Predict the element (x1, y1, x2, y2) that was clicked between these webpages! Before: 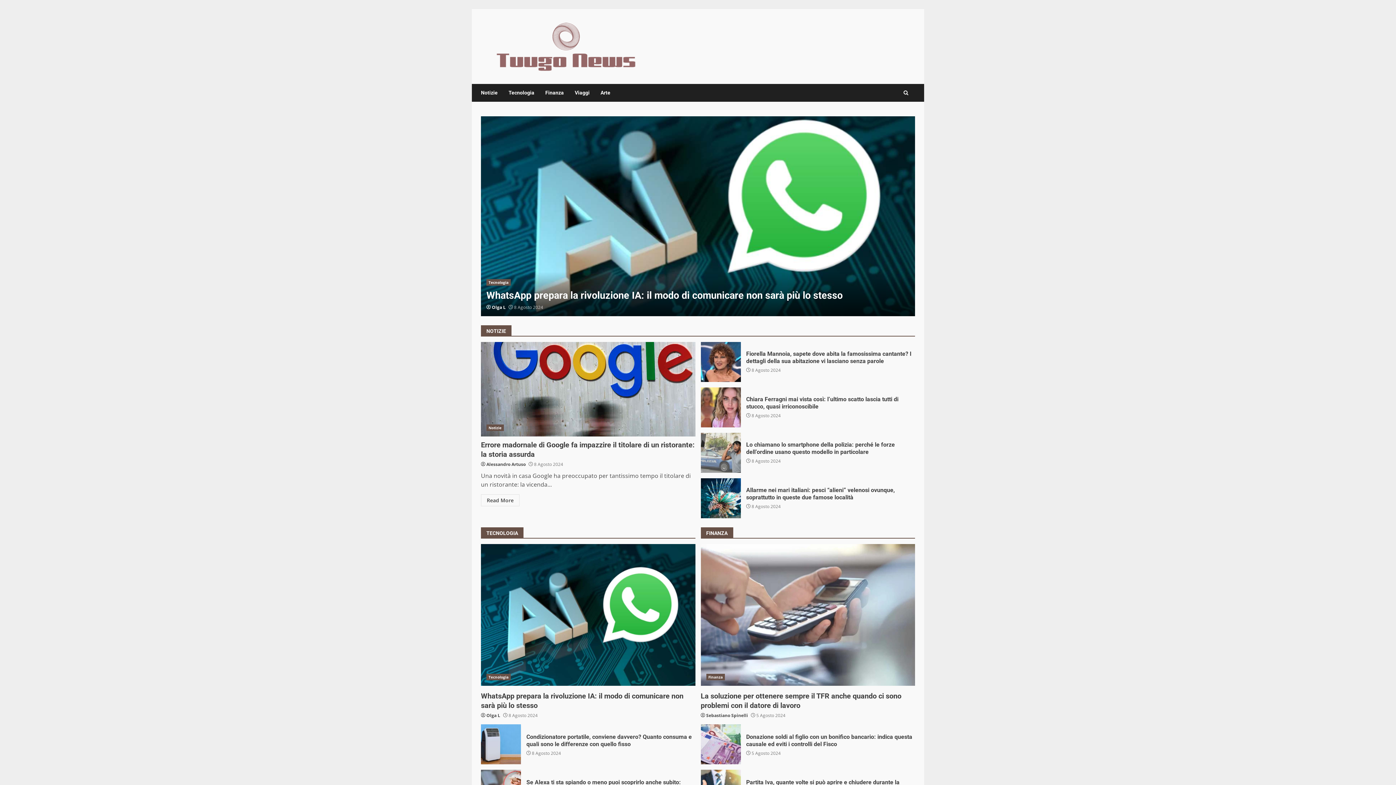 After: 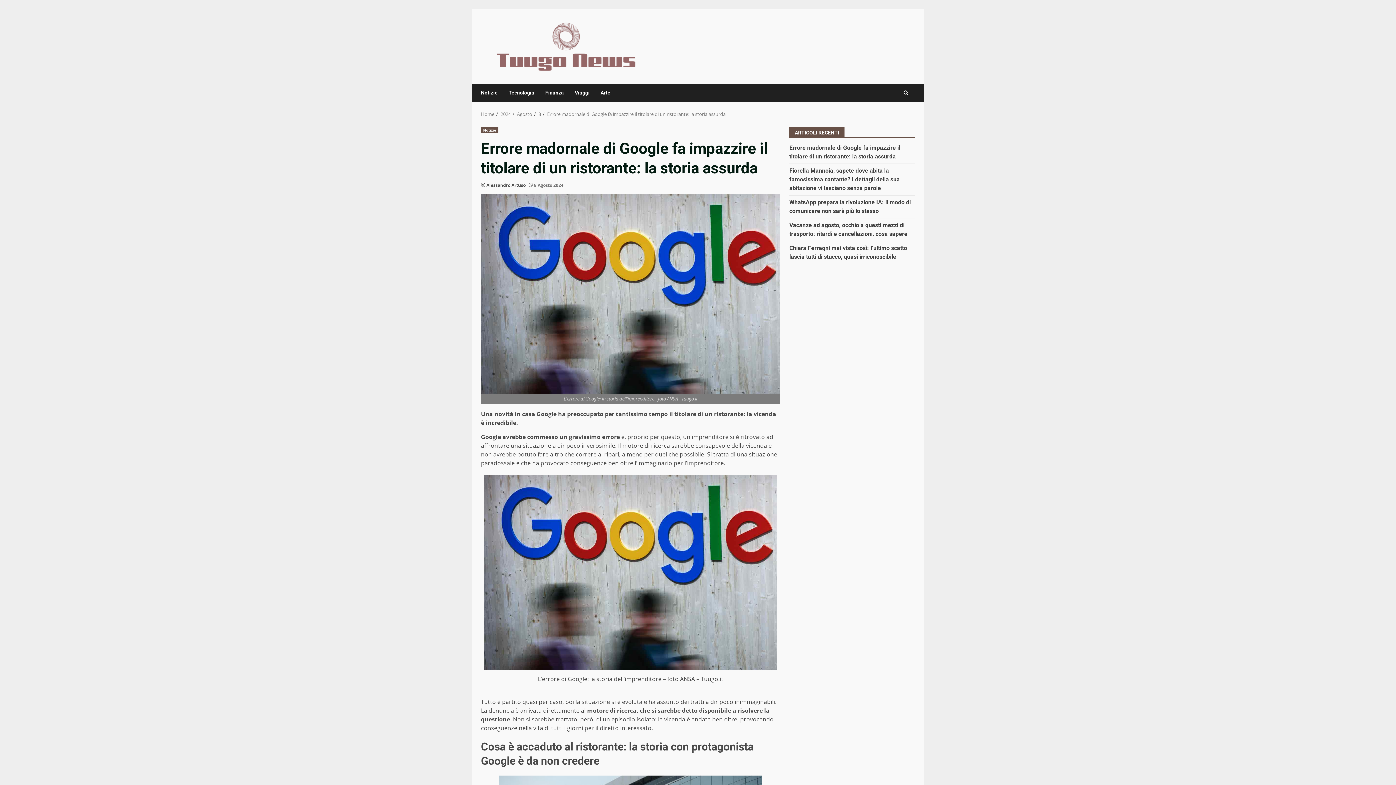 Action: bbox: (481, 116, 915, 316) label: Errore madornale di Google fa impazzire il titolare di un ristorante: la storia assurda